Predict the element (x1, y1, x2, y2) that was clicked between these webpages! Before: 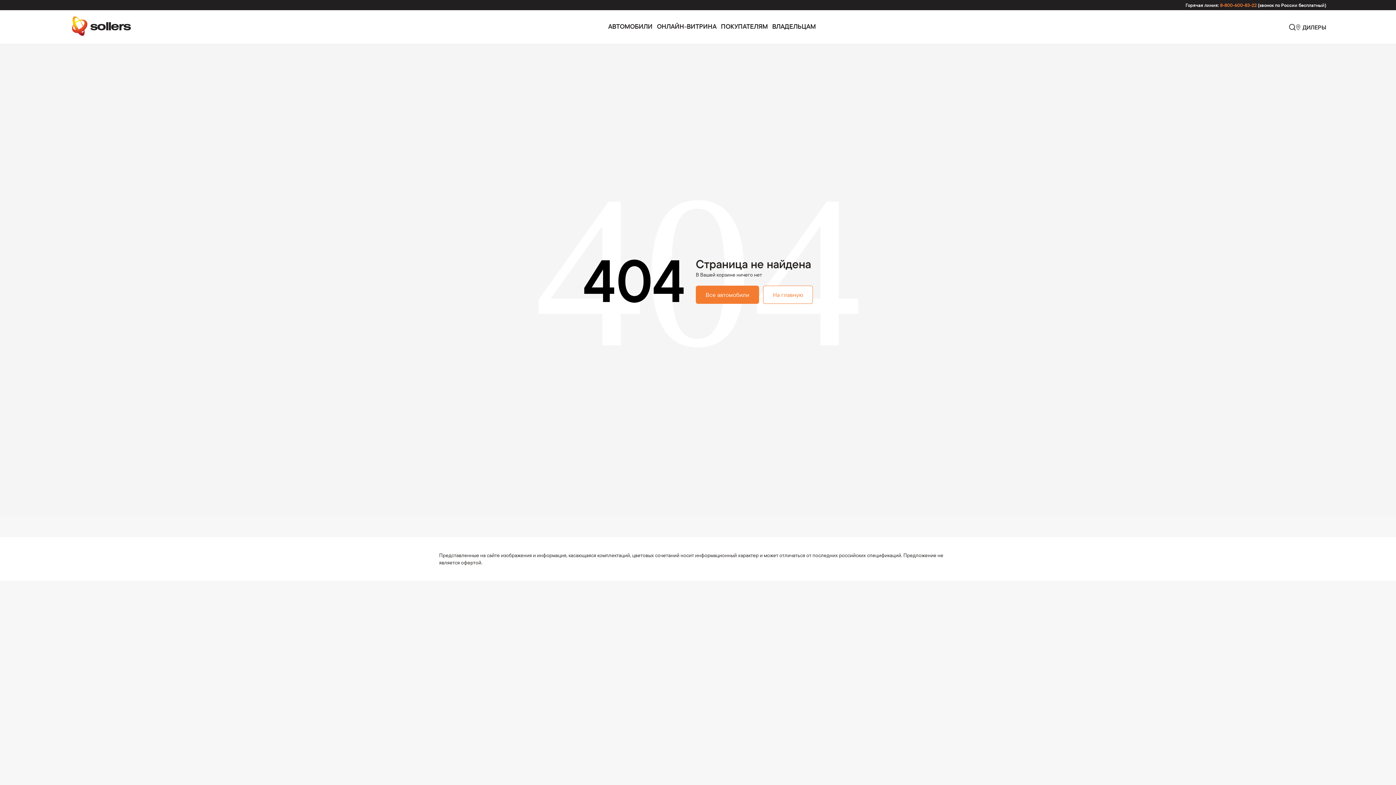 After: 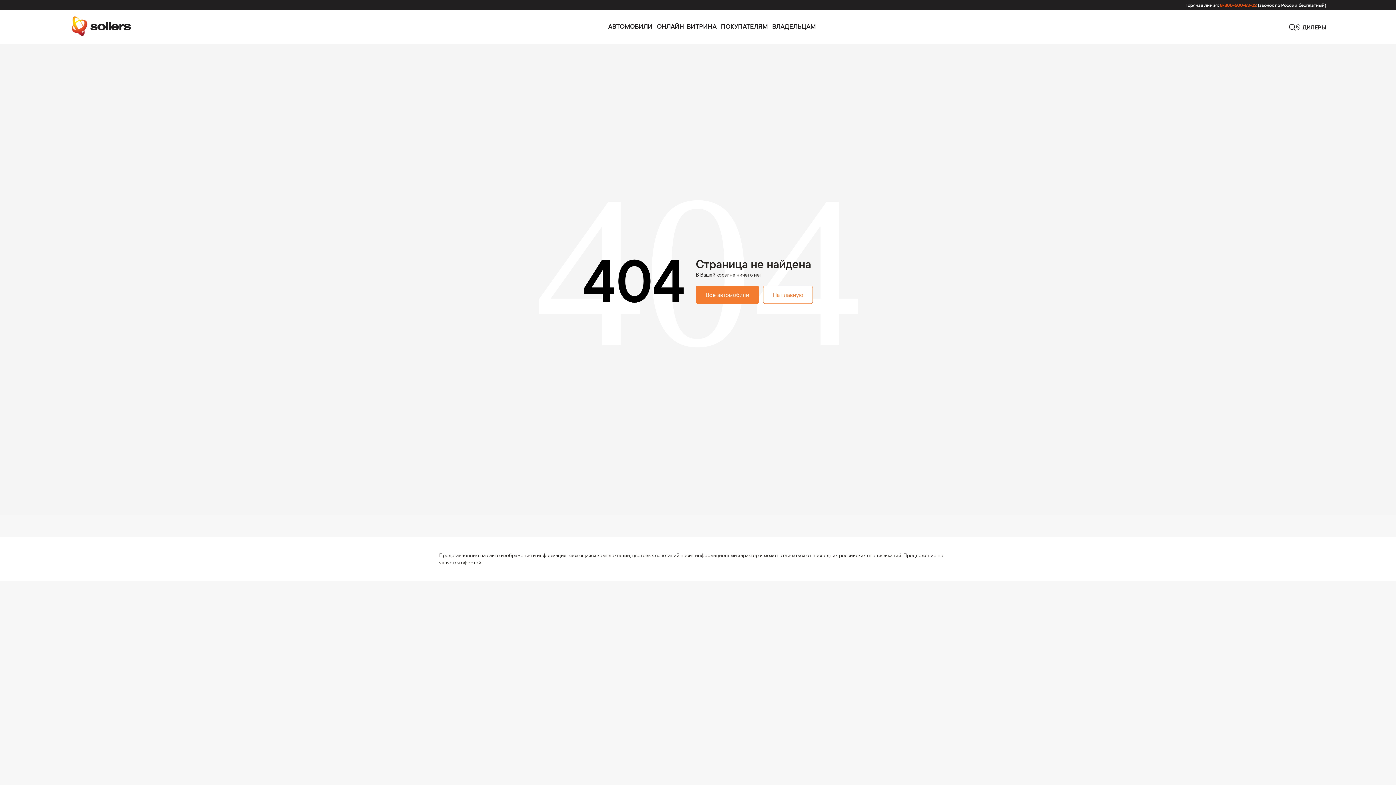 Action: bbox: (1220, 2, 1257, 8) label: 8-800-600-83-22